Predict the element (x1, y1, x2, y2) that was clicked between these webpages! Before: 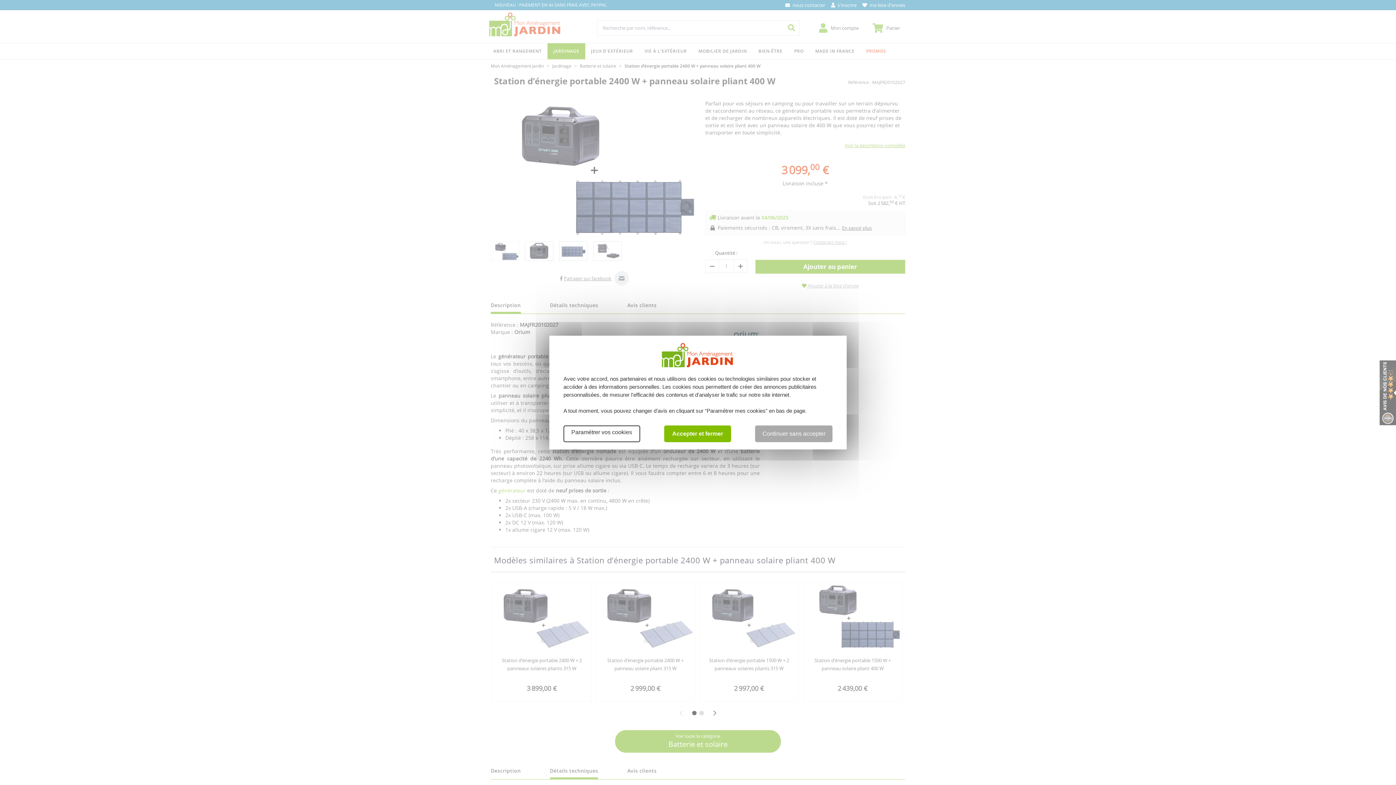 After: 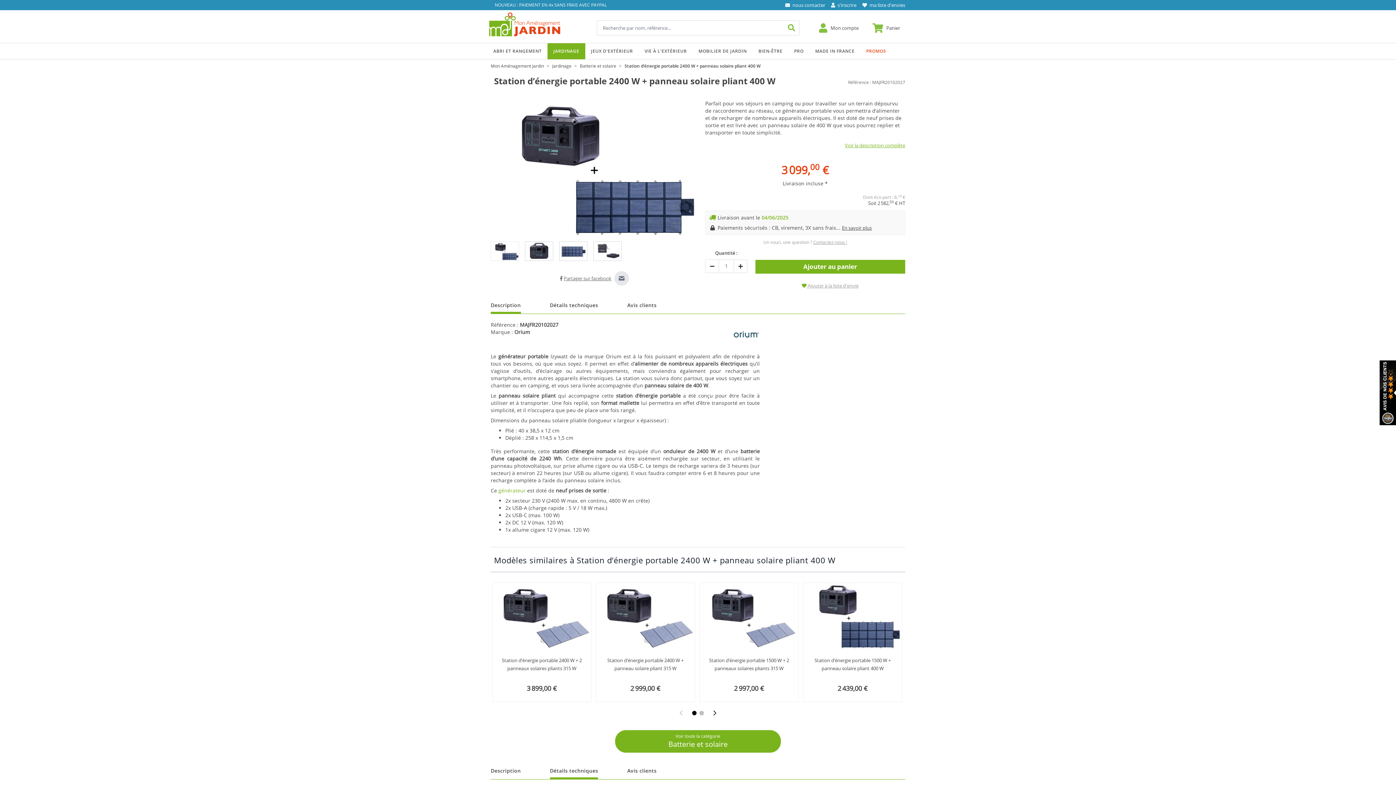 Action: bbox: (664, 425, 731, 442) label: Accepter et fermer